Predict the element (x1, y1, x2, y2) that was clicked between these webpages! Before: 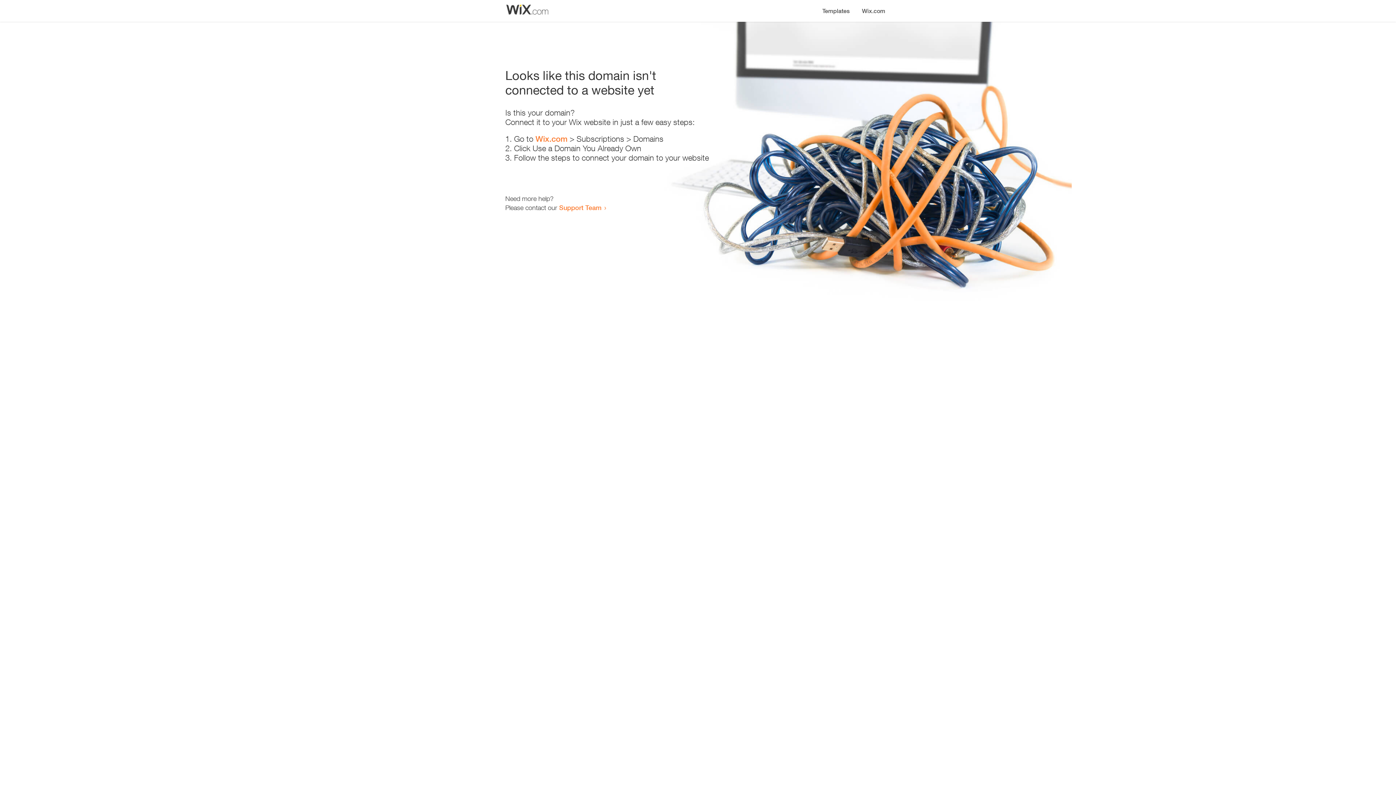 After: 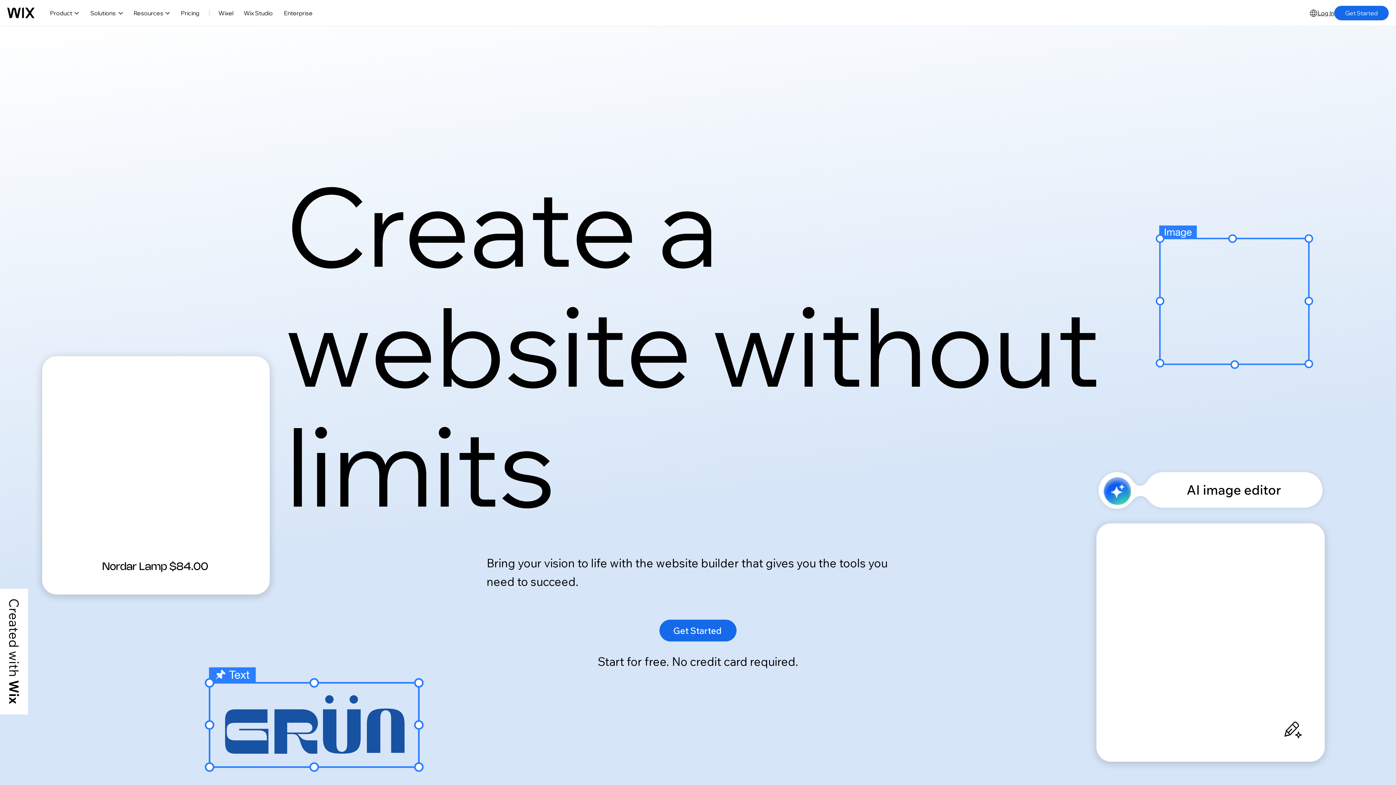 Action: label: Wix.com bbox: (535, 134, 567, 143)